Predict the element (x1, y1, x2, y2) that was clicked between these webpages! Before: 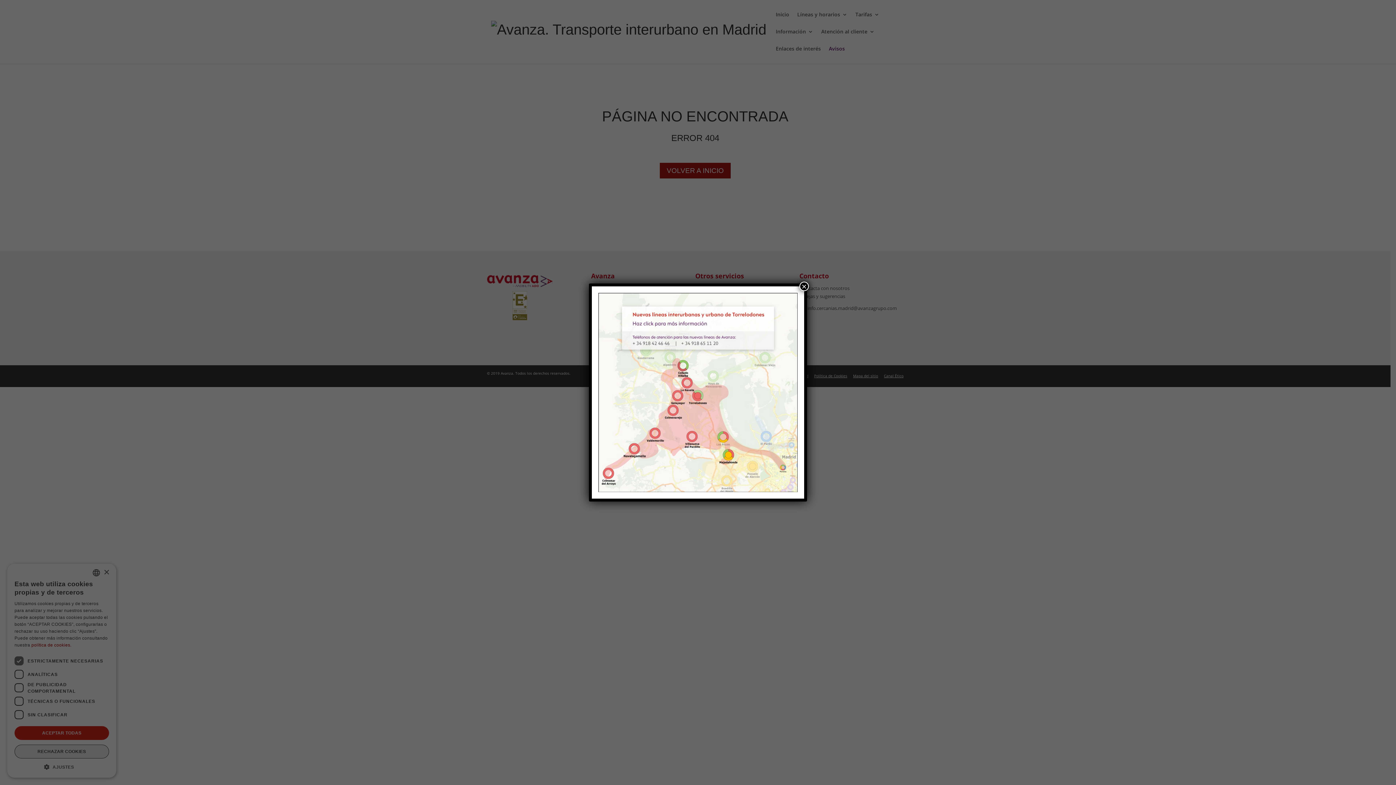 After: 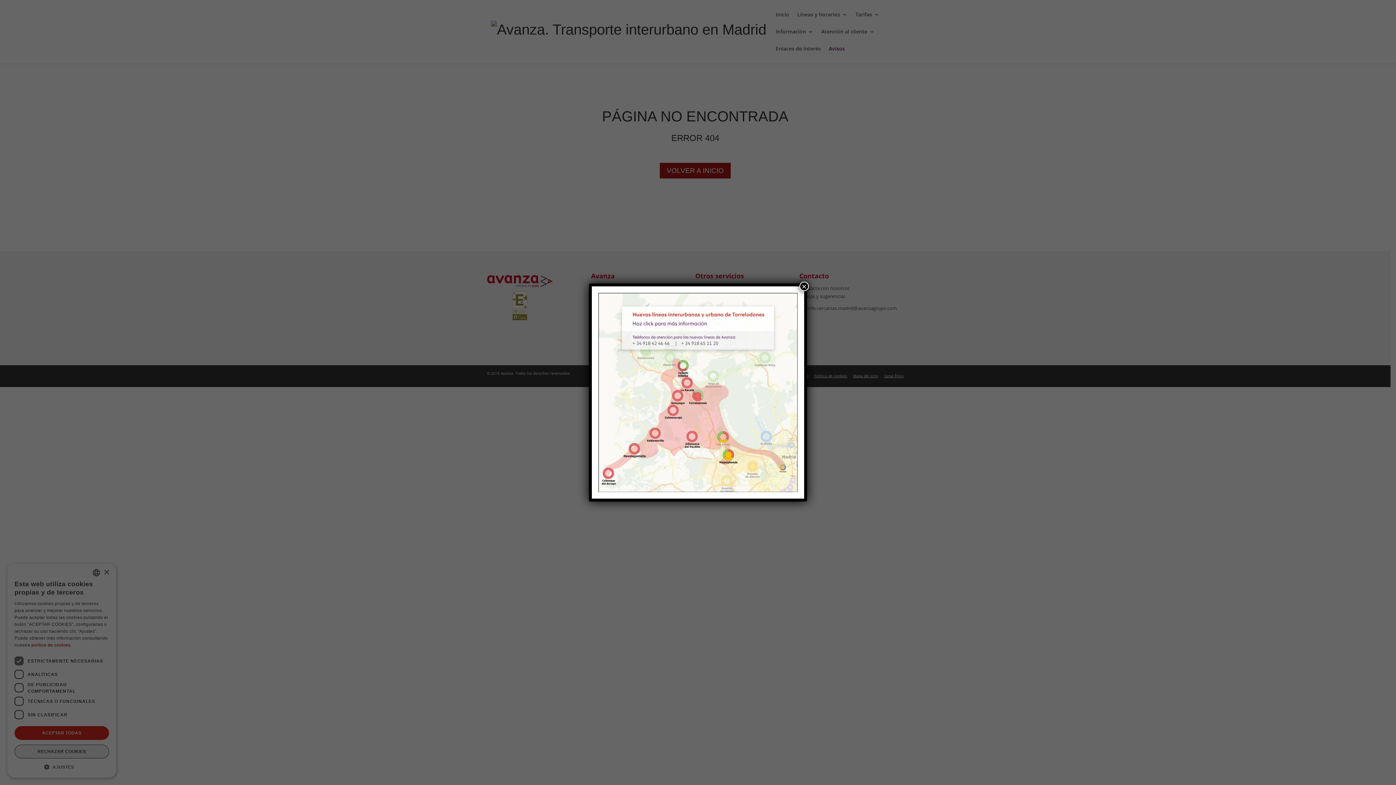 Action: bbox: (598, 293, 797, 492)